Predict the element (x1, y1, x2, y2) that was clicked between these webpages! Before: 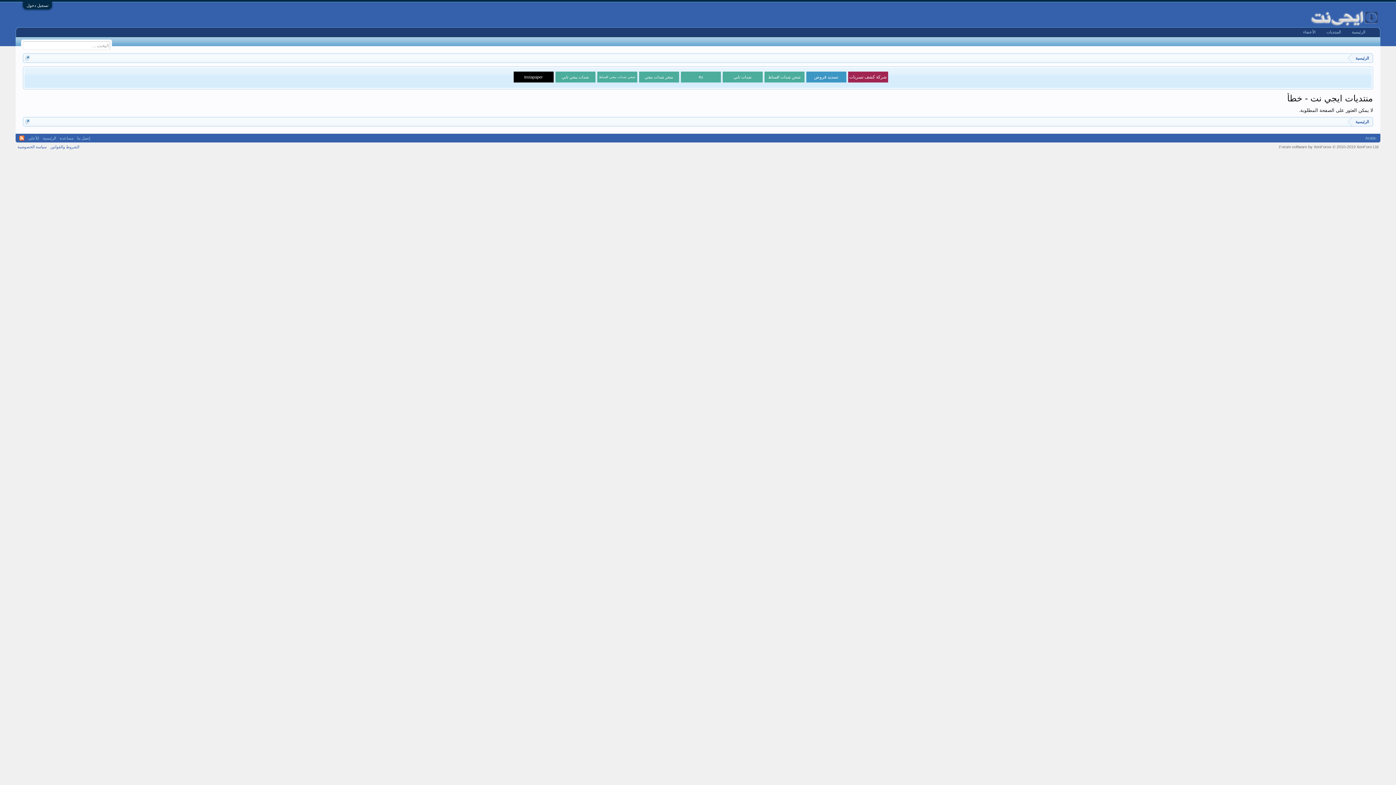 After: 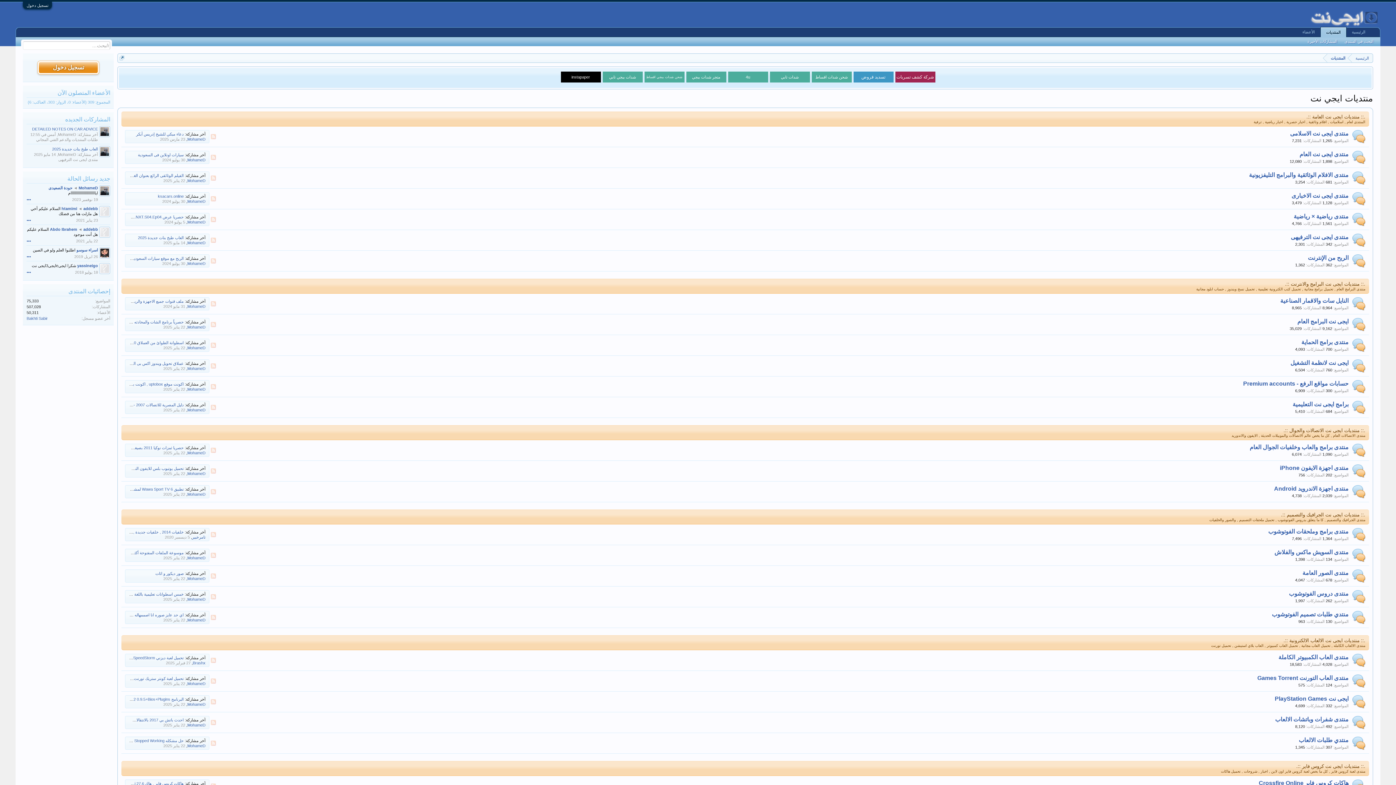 Action: bbox: (1352, 117, 1372, 126) label: الرئيسية